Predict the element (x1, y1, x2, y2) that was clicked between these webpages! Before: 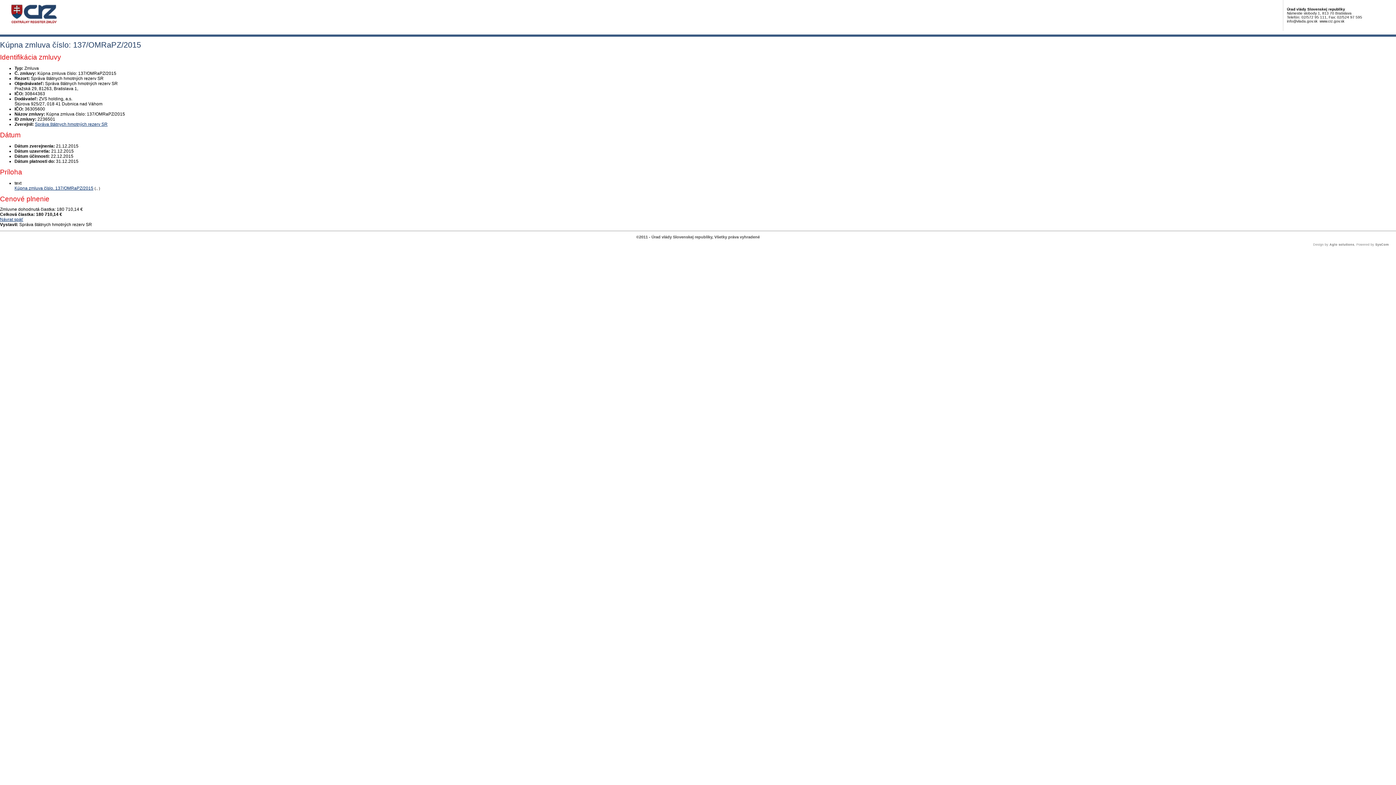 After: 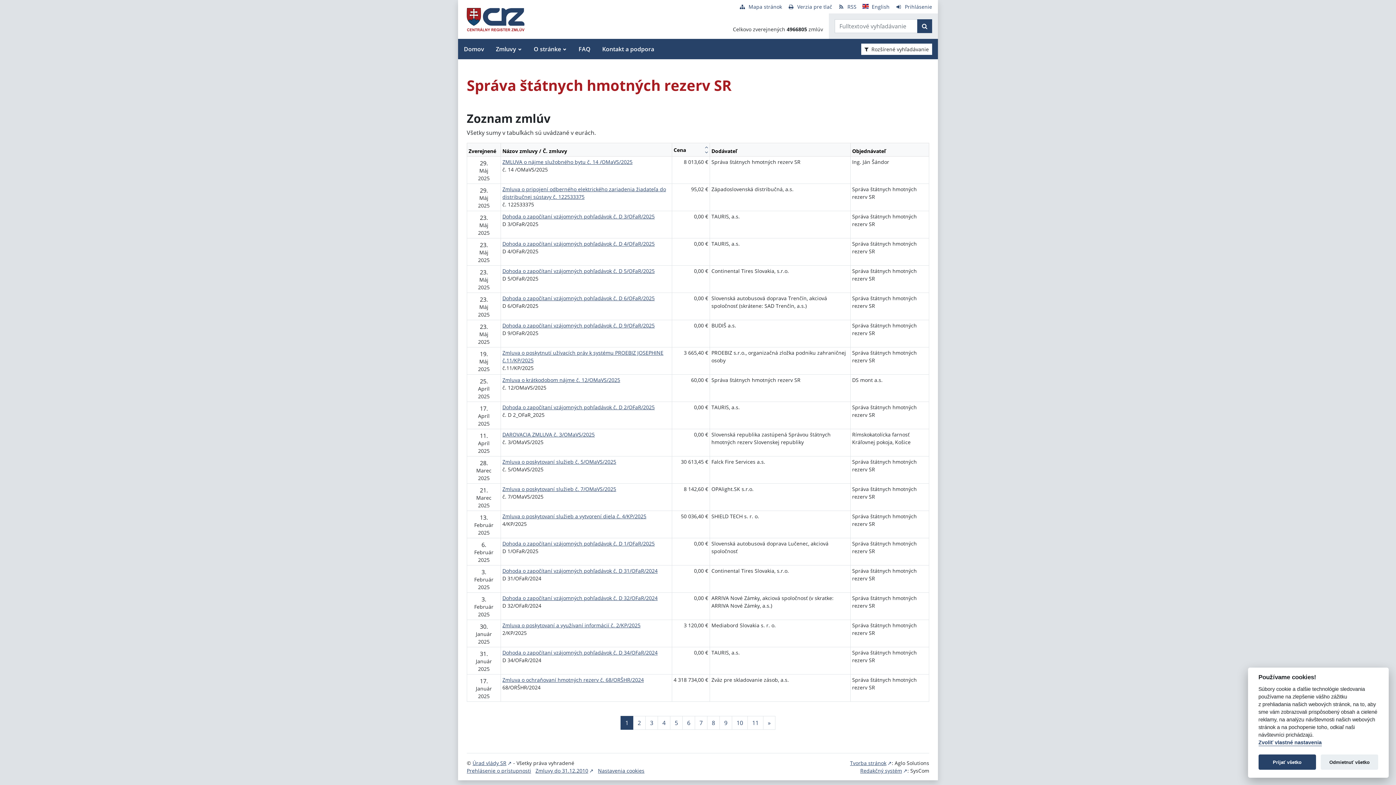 Action: bbox: (34, 121, 107, 126) label: Správa štátnych hmotných rezerv SR